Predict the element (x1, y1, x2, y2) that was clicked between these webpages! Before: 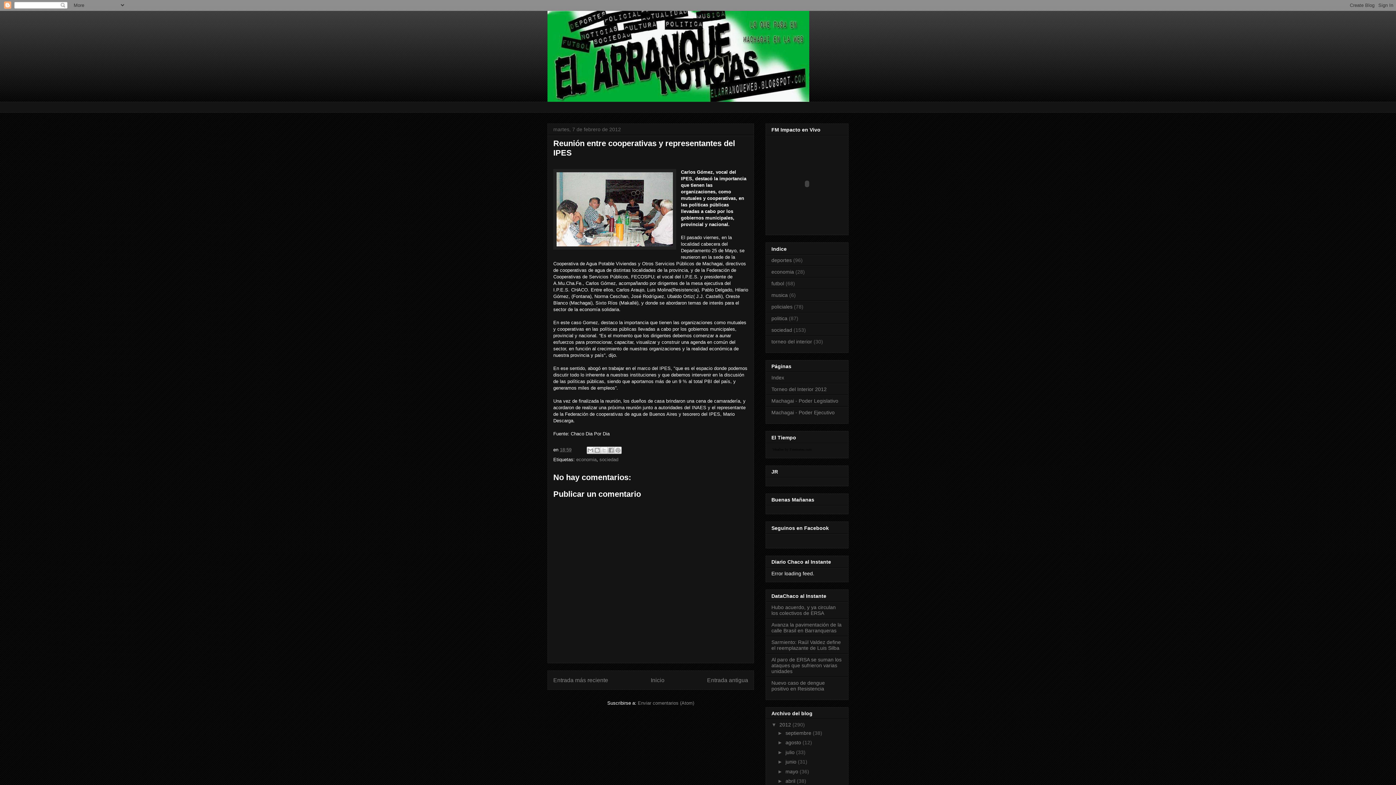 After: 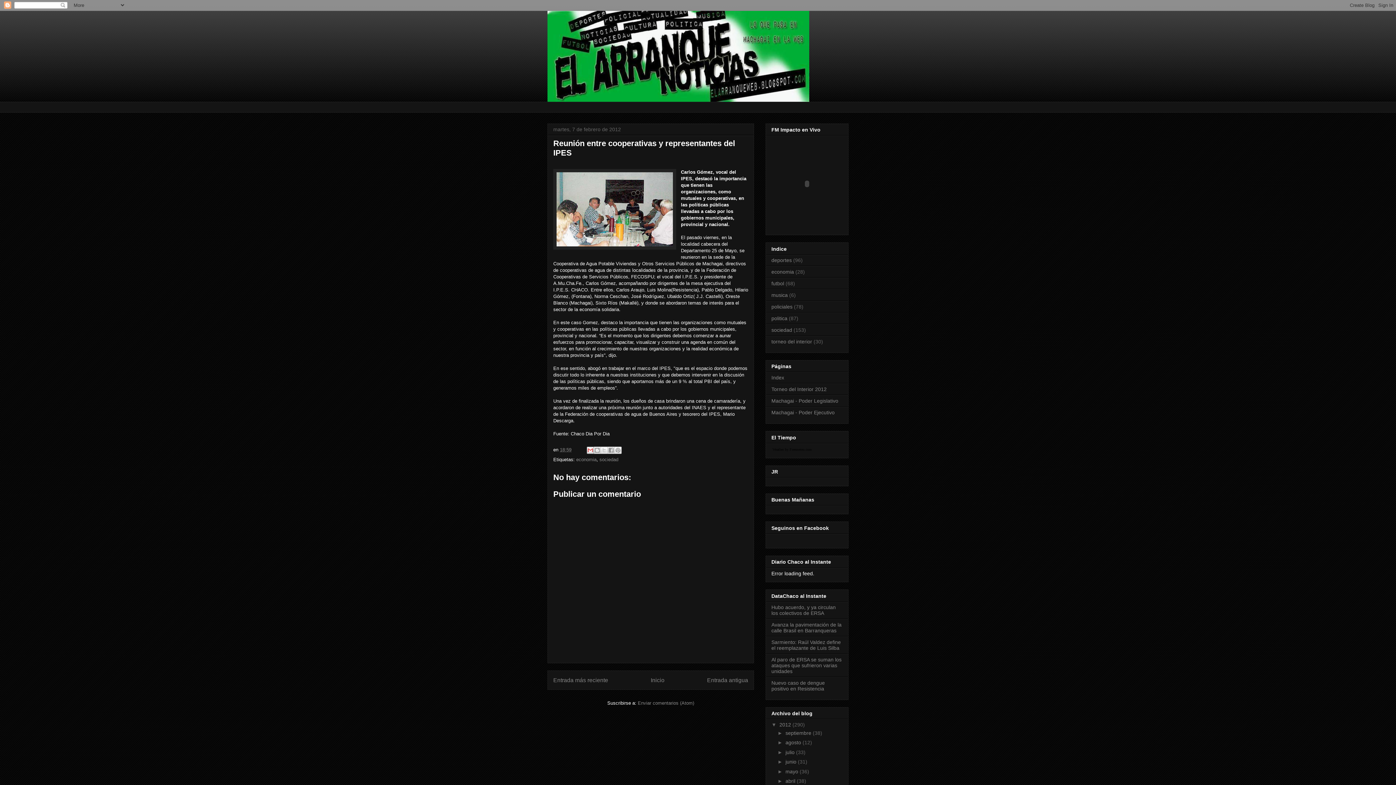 Action: bbox: (586, 446, 594, 454) label: Enviar por correo electrónico